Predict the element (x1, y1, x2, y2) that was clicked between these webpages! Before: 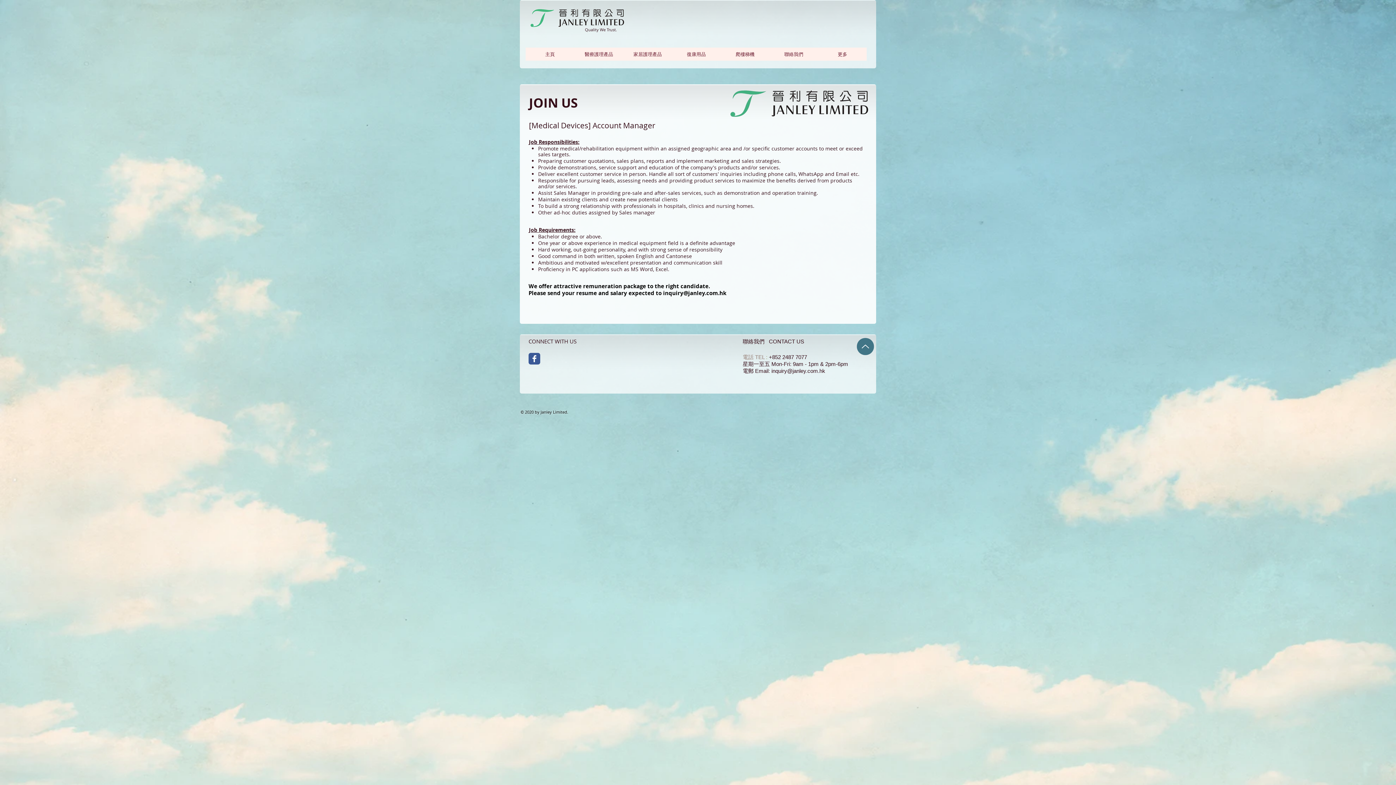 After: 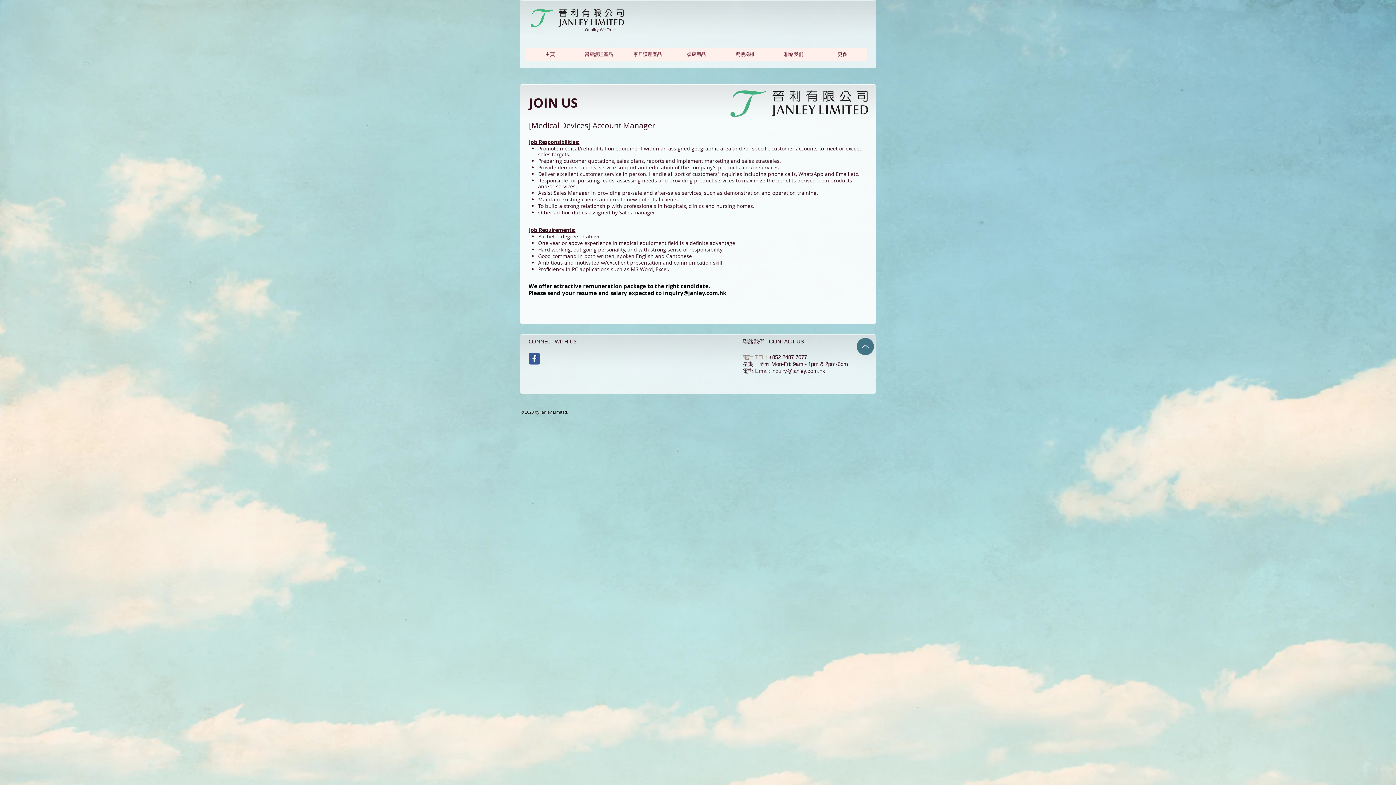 Action: bbox: (528, 353, 540, 364) label: Facebook Classic